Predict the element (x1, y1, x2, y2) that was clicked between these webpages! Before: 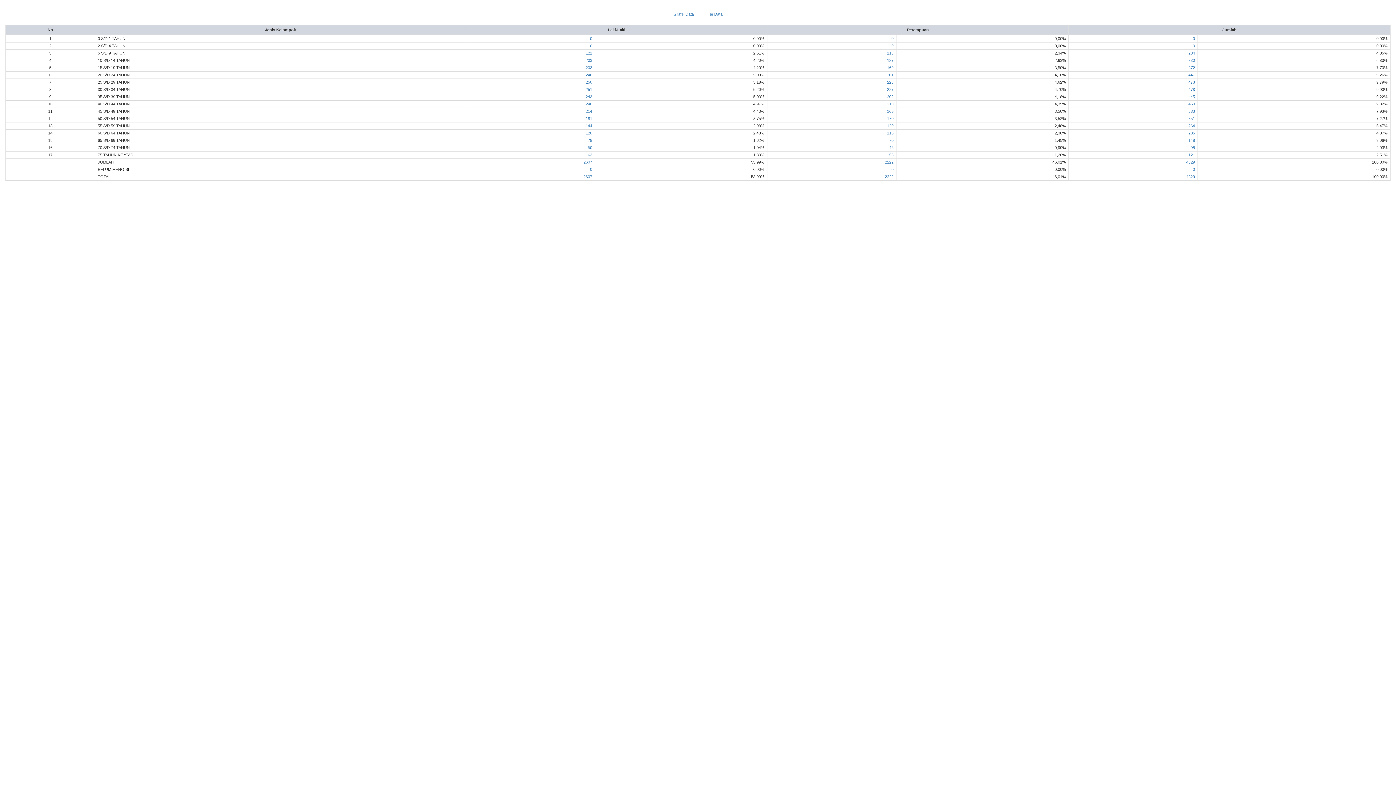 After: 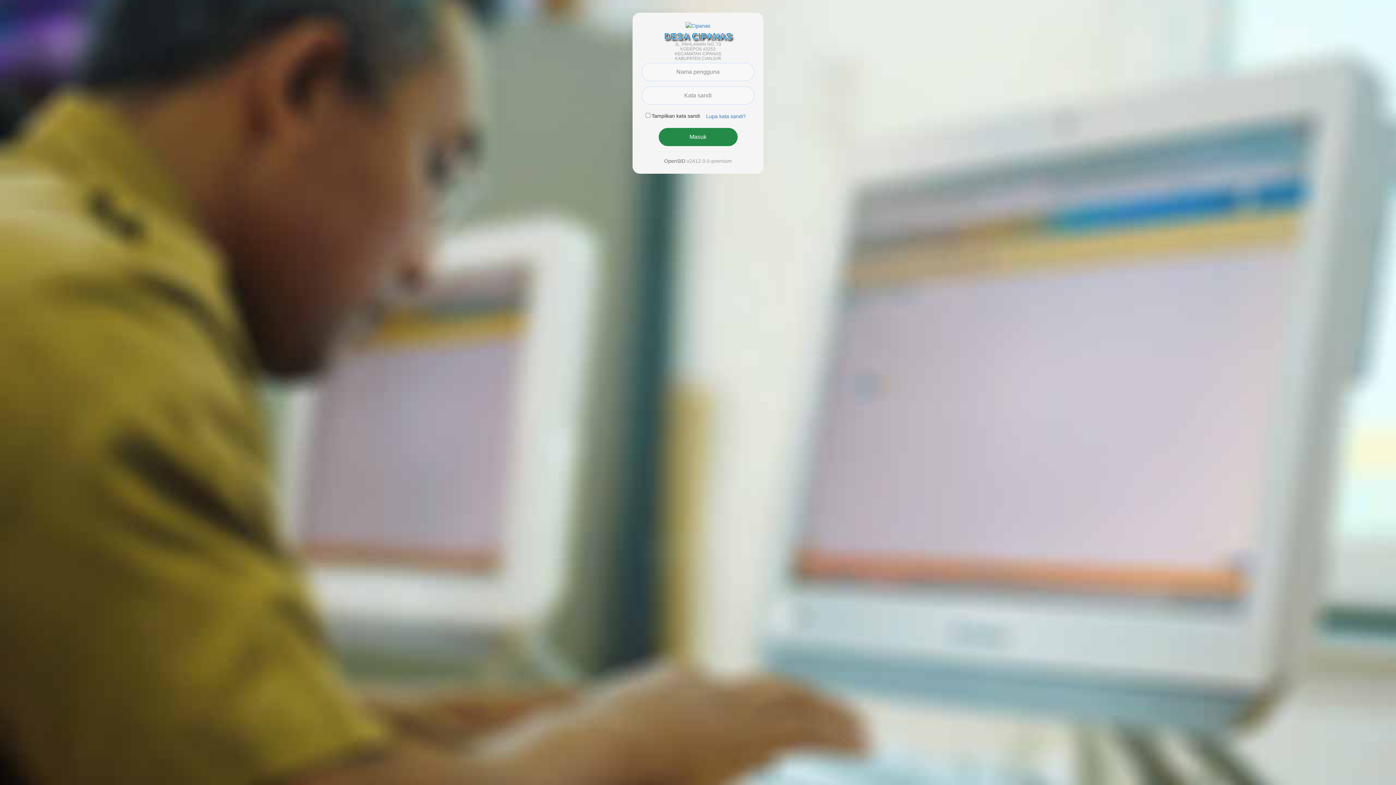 Action: bbox: (1188, 109, 1195, 113) label: 383